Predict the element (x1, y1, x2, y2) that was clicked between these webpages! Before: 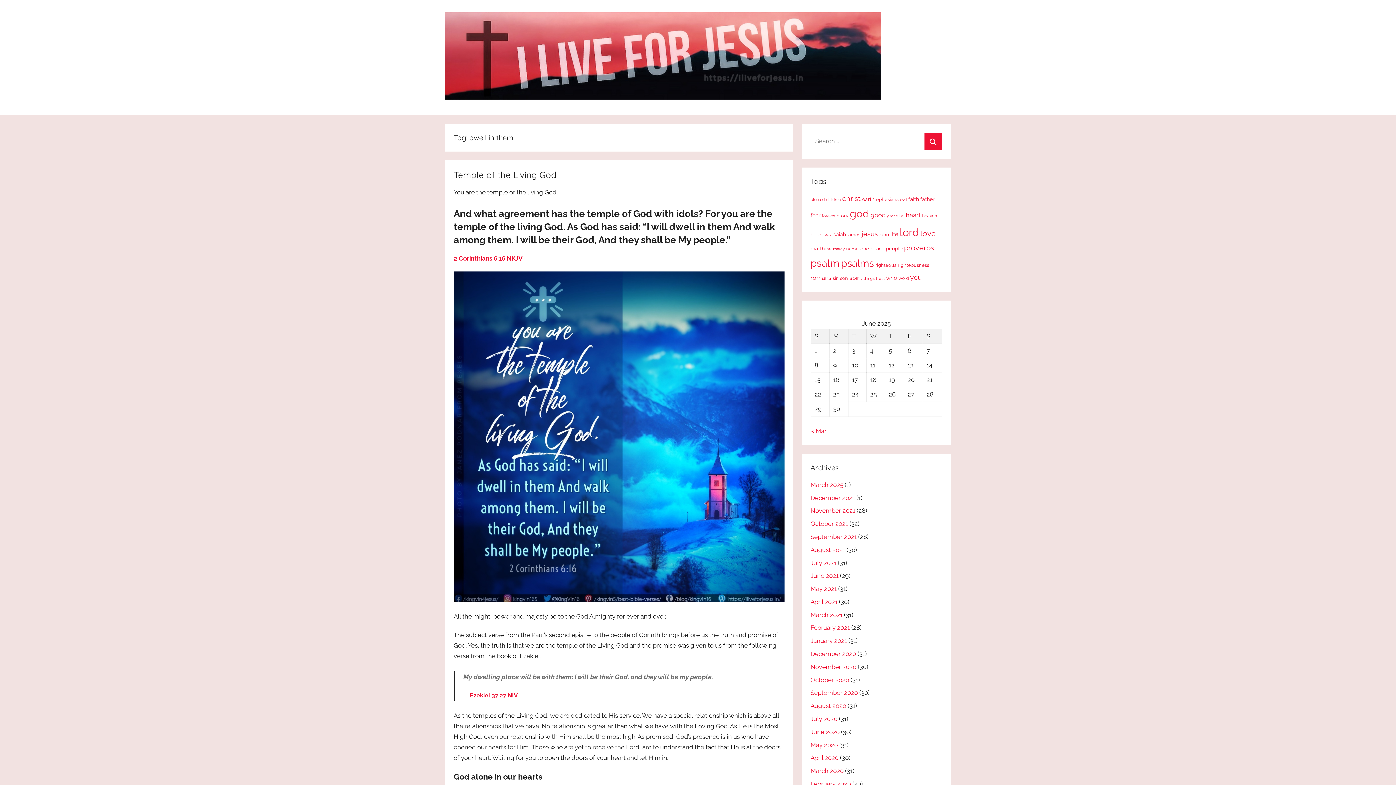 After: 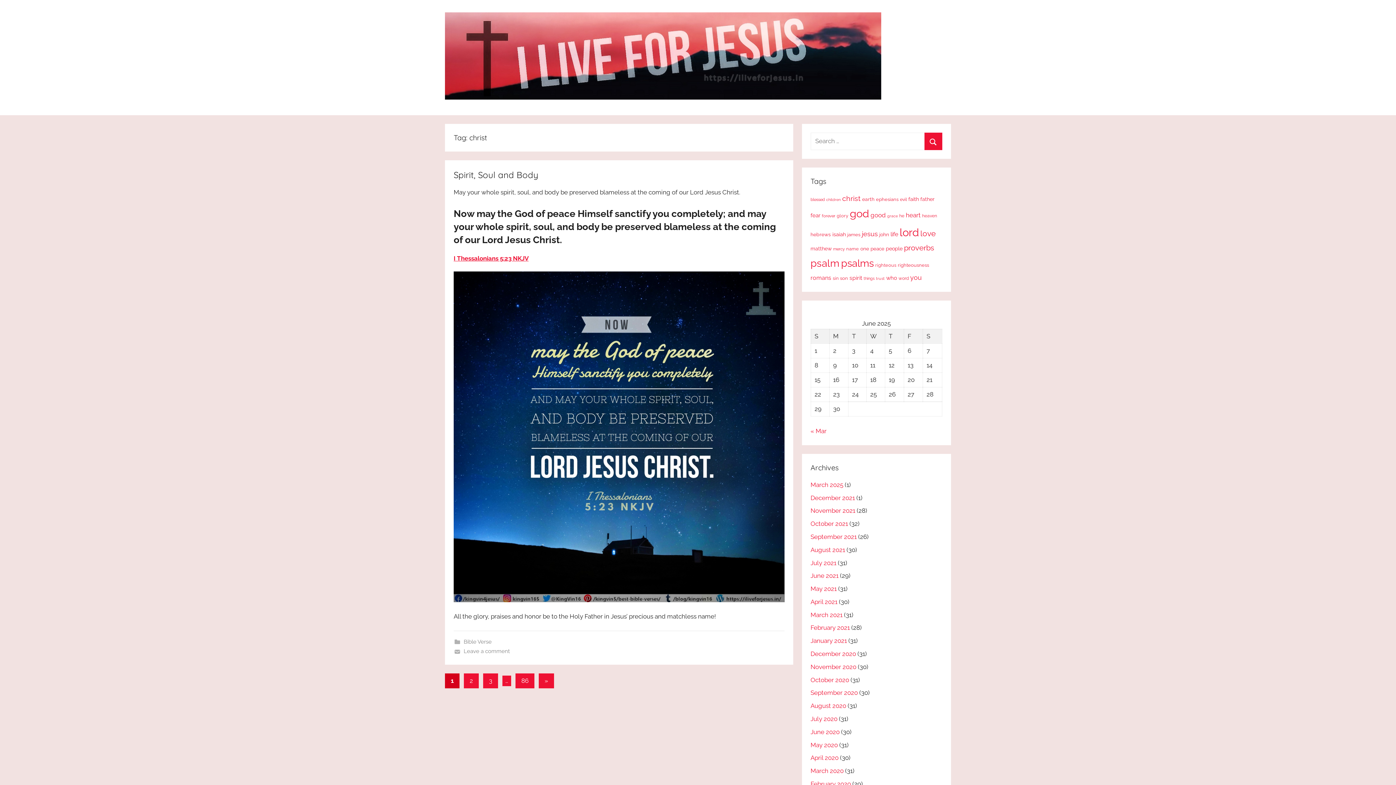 Action: label: christ (86 items) bbox: (842, 194, 860, 202)